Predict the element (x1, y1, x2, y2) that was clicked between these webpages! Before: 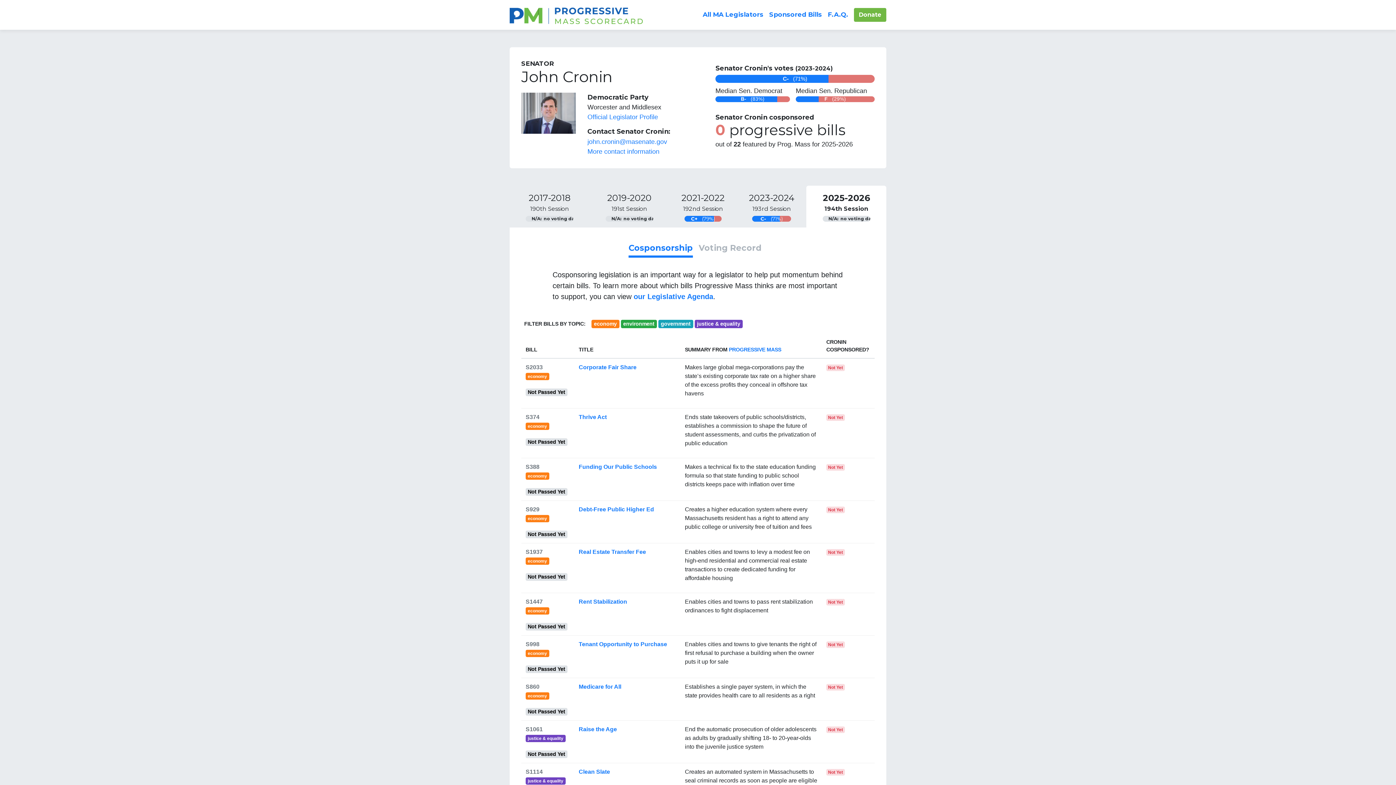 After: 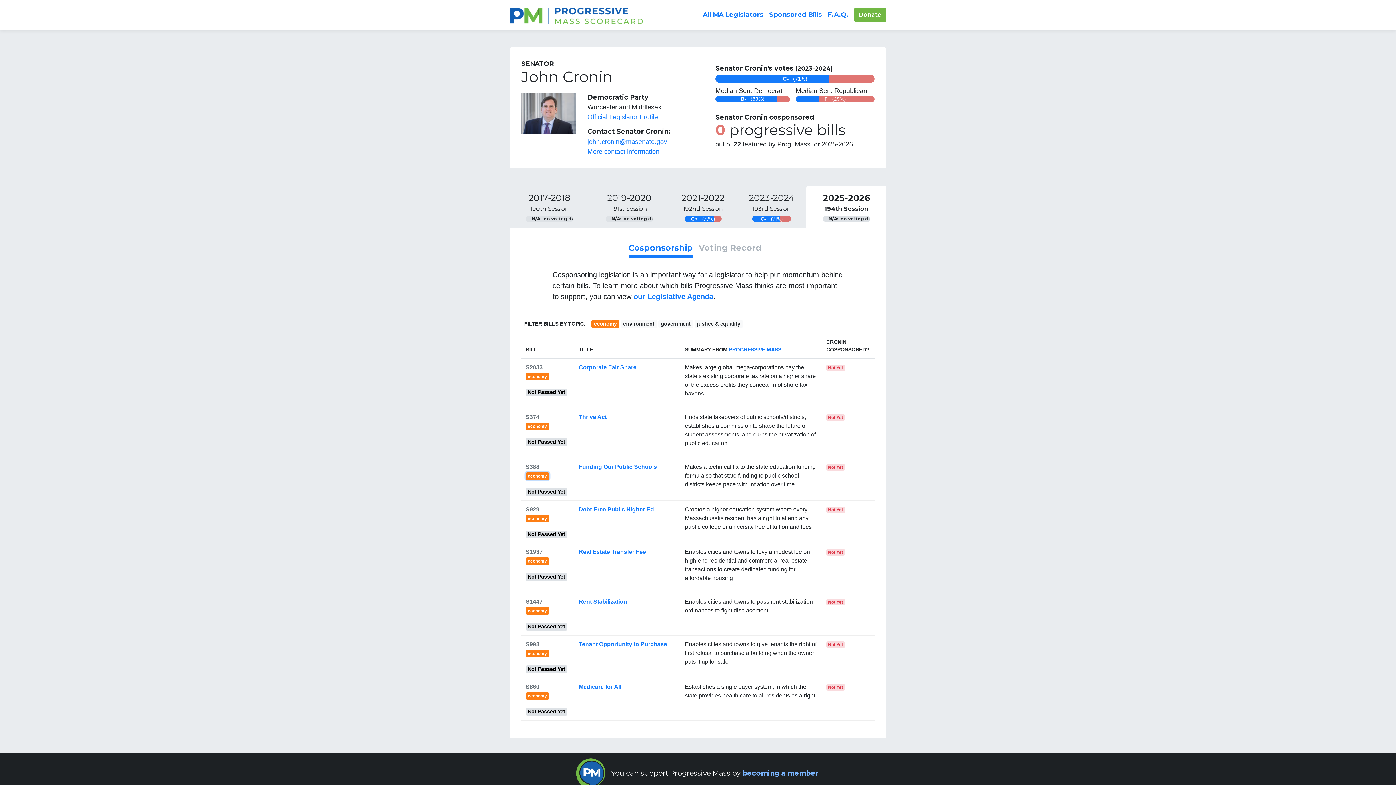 Action: label: economy bbox: (525, 472, 549, 480)